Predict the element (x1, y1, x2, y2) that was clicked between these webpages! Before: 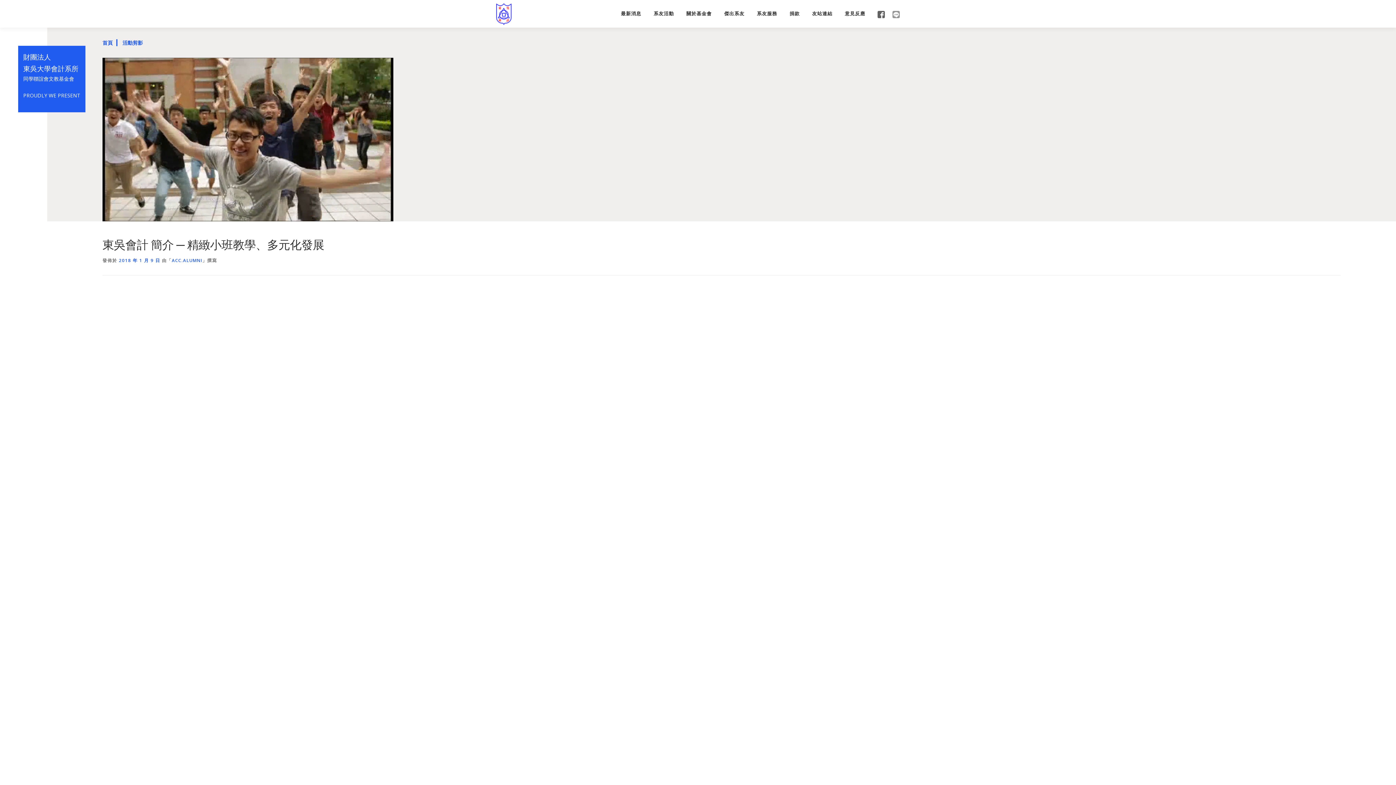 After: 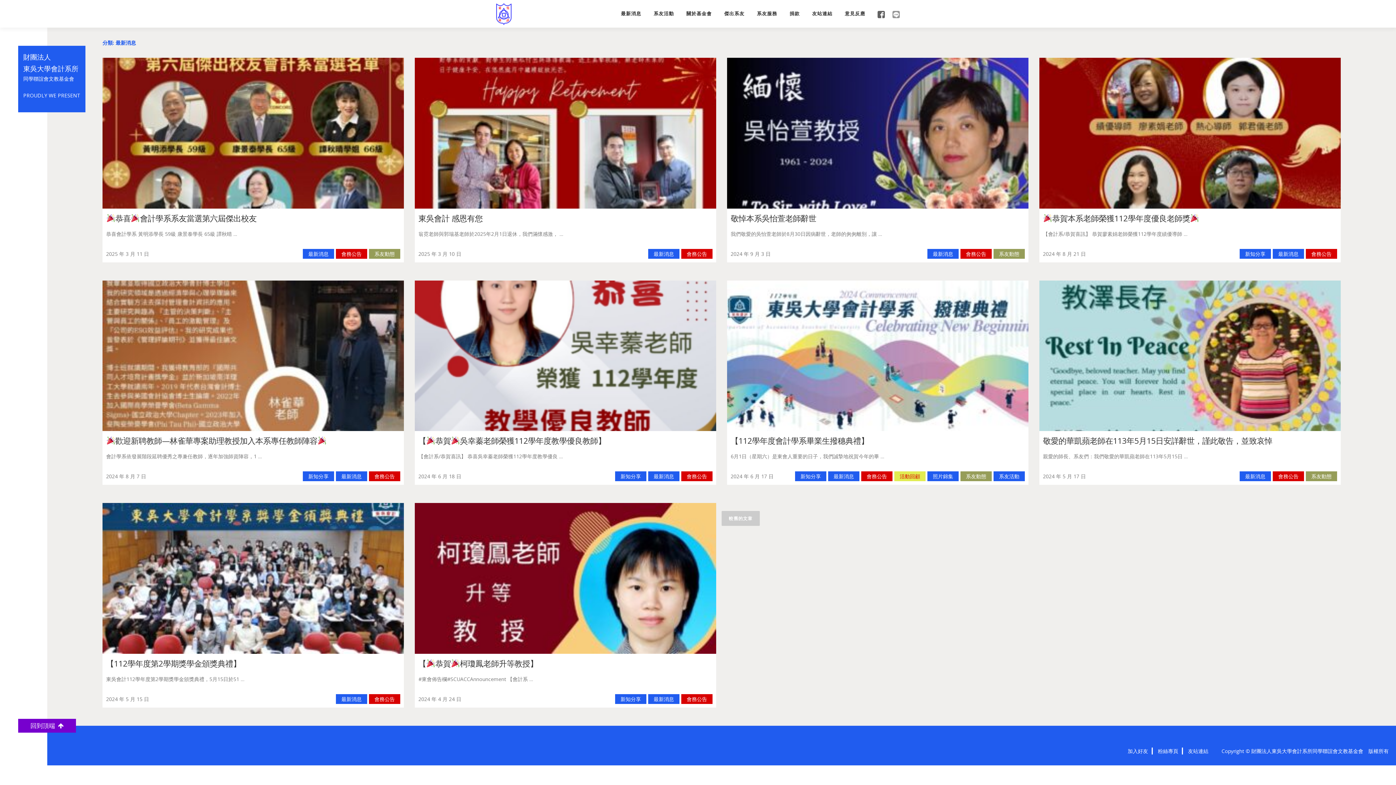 Action: label: 最新消息 bbox: (614, 0, 647, 27)